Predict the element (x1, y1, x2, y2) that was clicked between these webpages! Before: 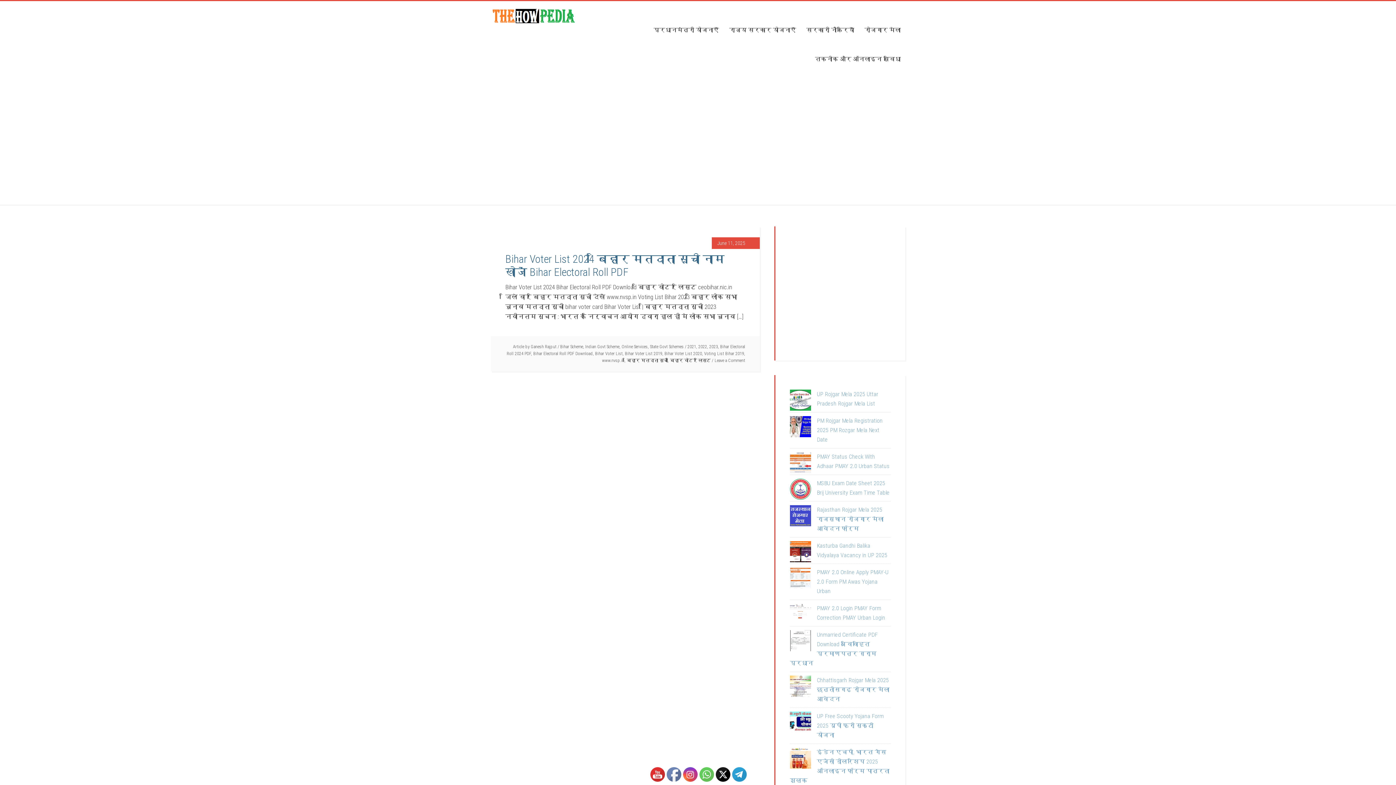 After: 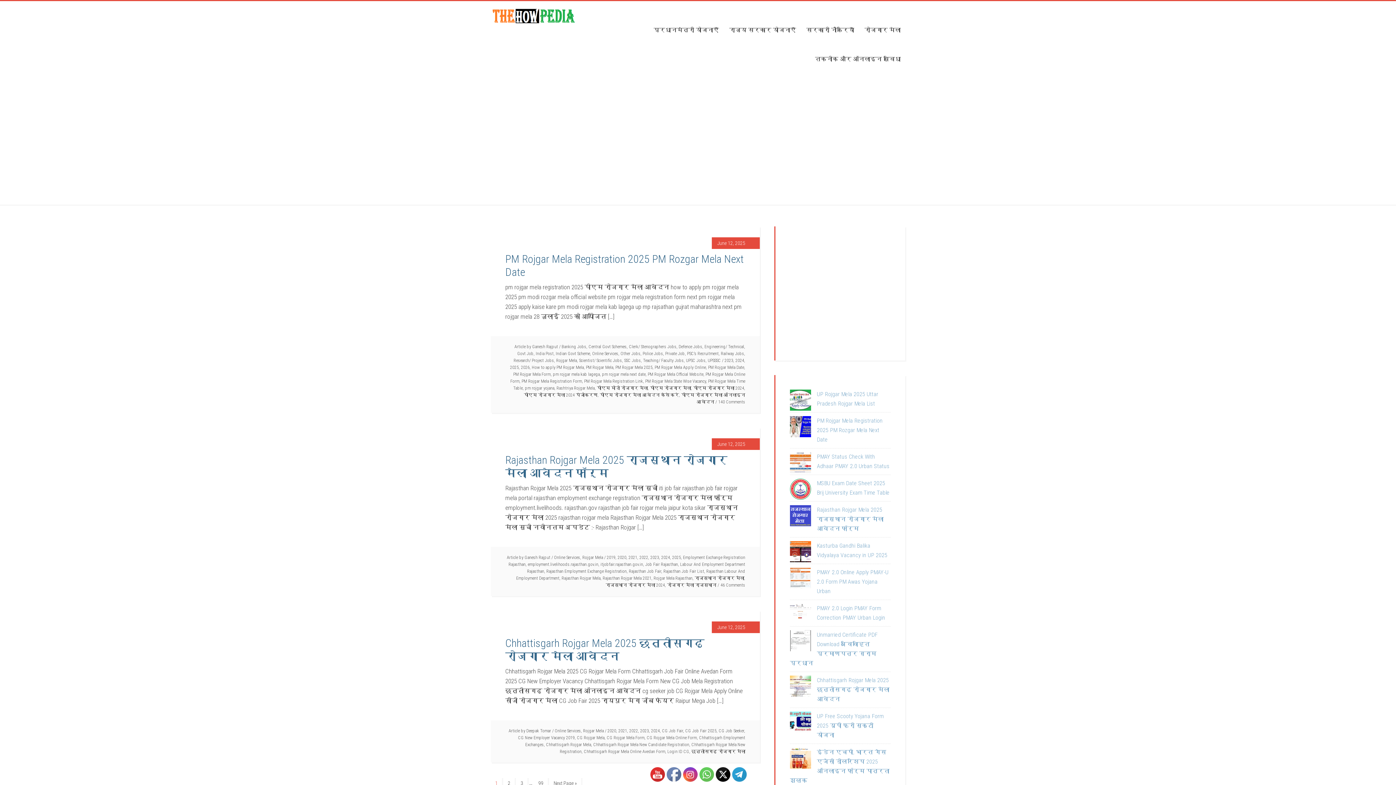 Action: label: 2023 bbox: (709, 344, 718, 349)